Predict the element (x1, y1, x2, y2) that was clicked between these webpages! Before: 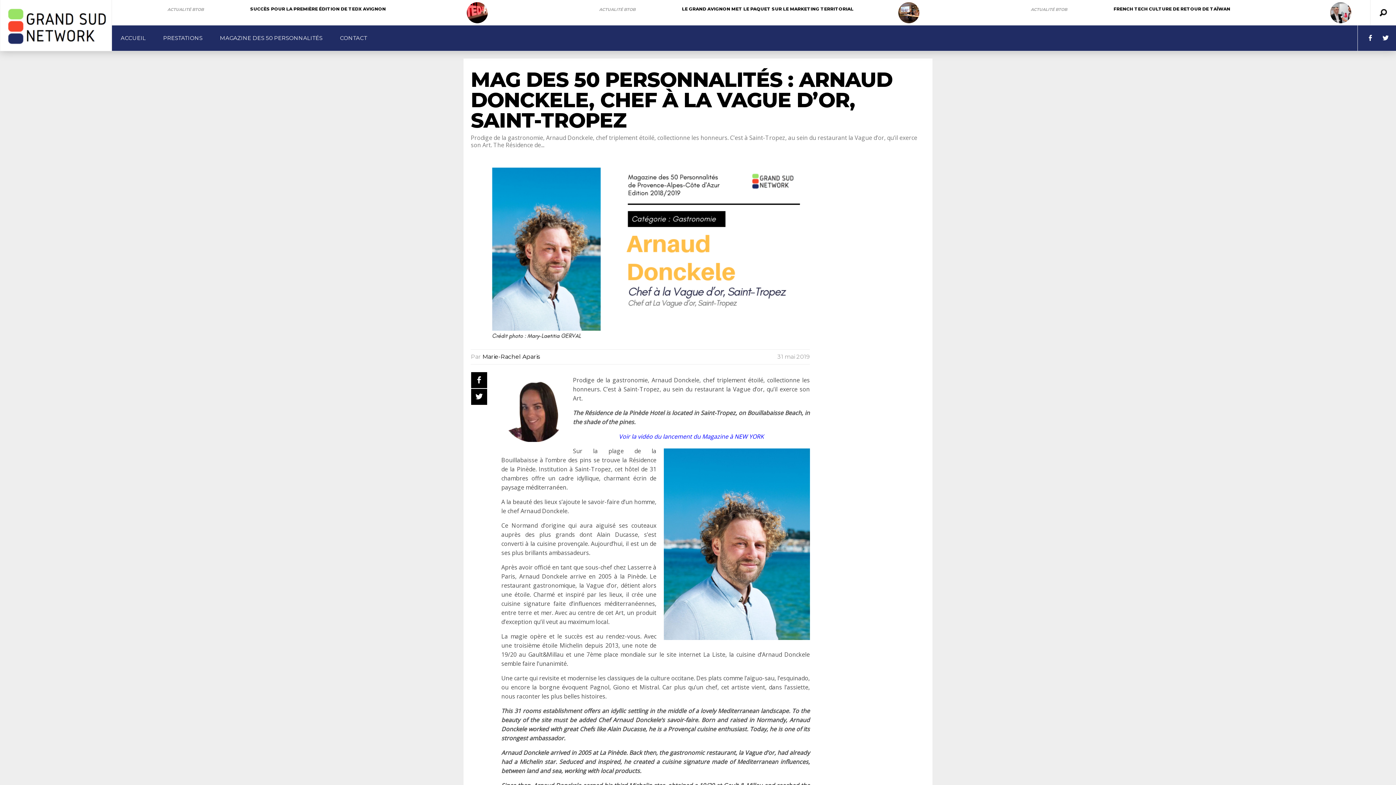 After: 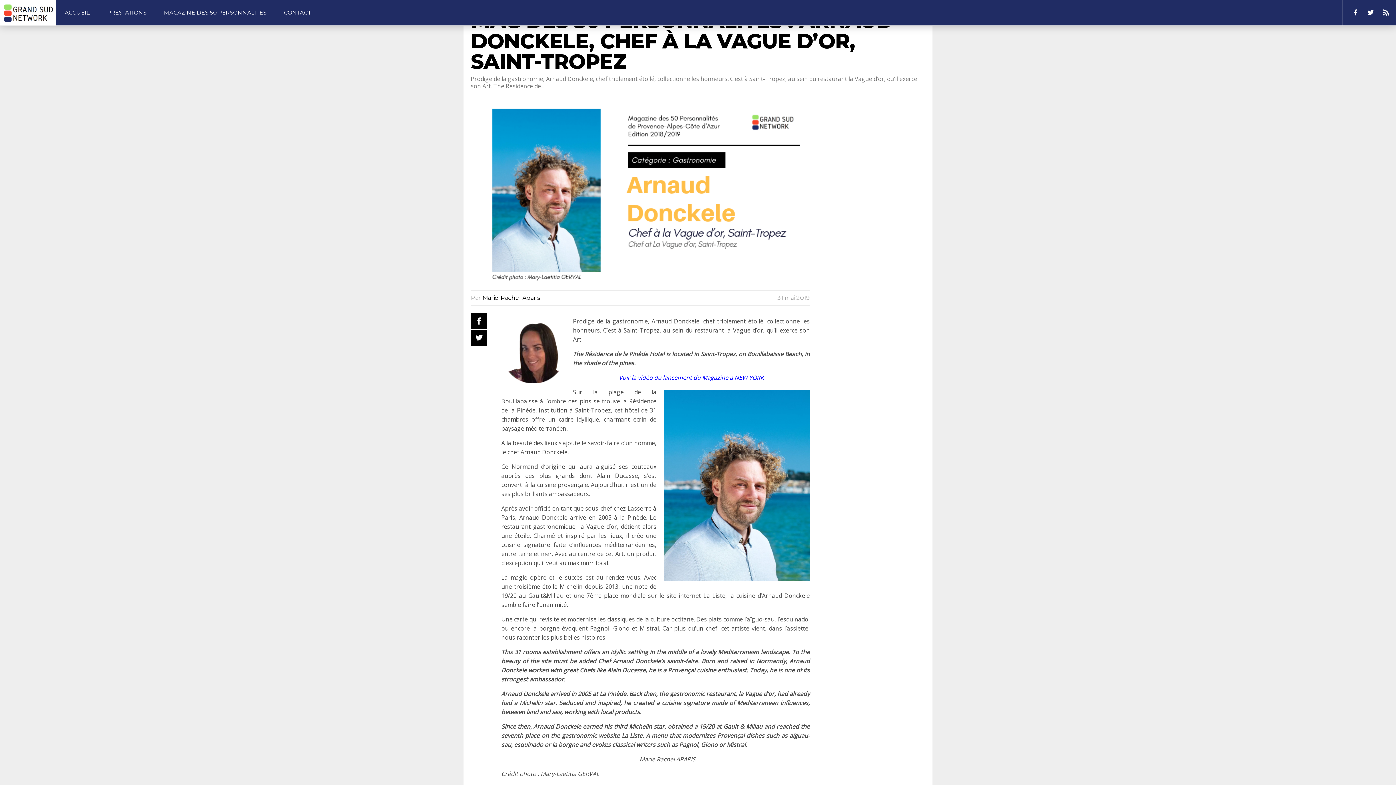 Action: bbox: (1367, 33, 1373, 43)